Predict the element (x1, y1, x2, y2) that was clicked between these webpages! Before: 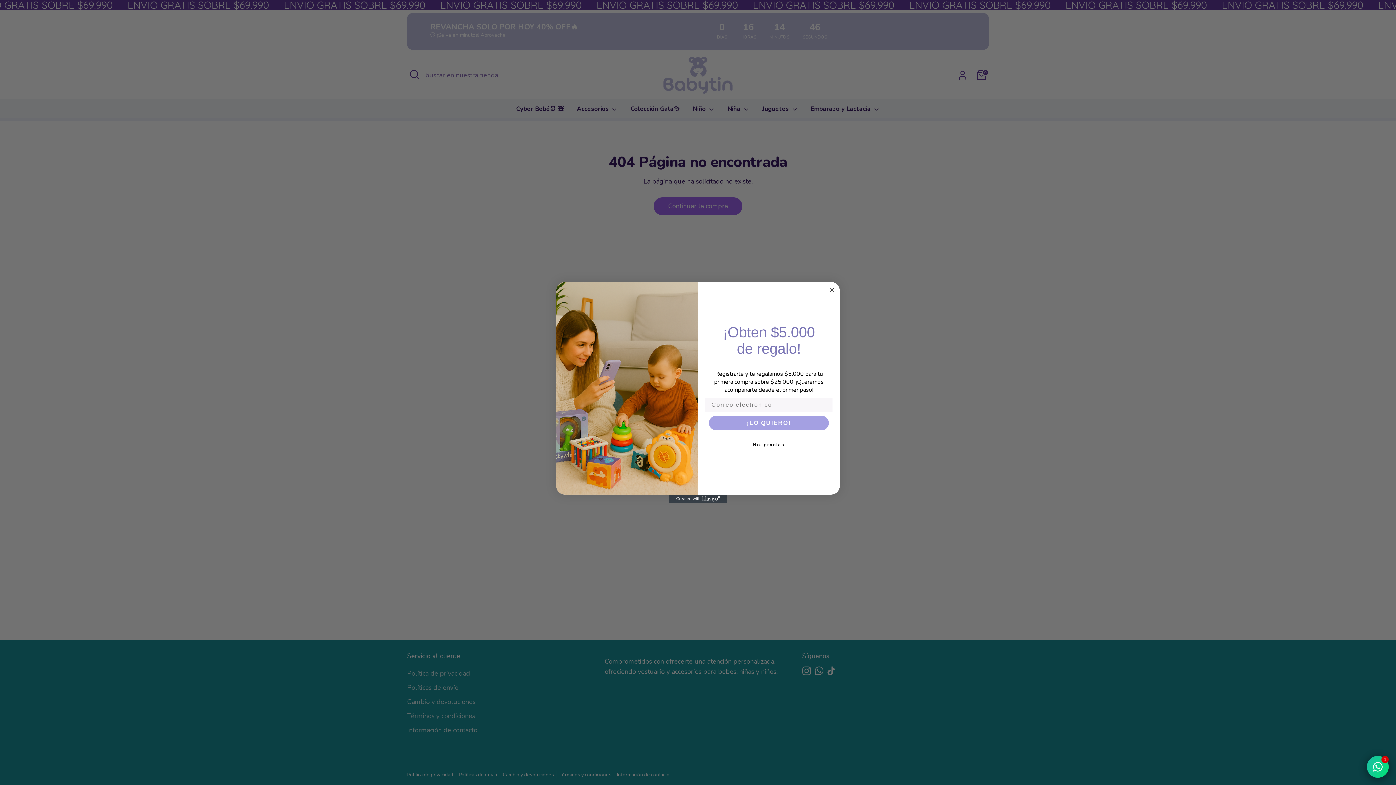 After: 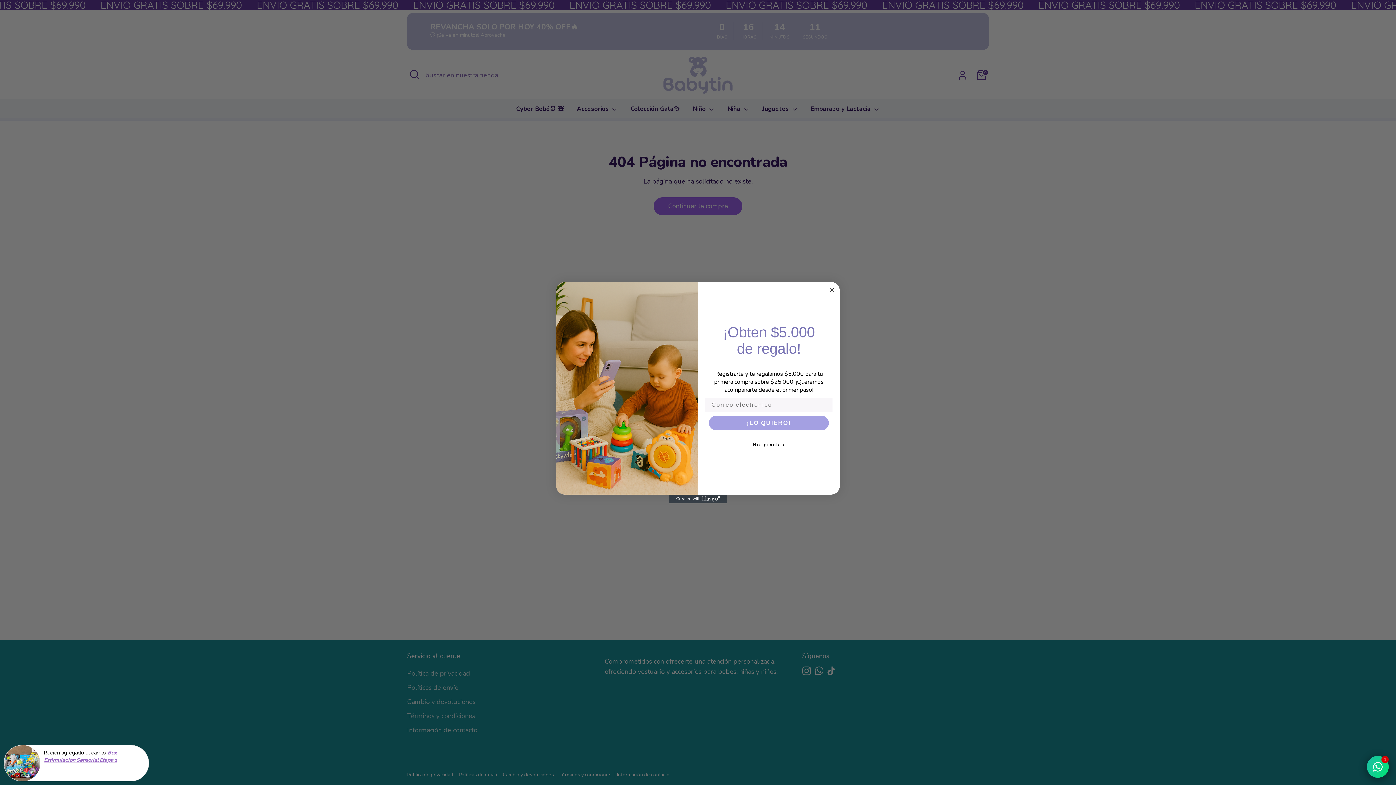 Action: label: Created with Klaviyo - opens in a new tab bbox: (669, 494, 727, 503)